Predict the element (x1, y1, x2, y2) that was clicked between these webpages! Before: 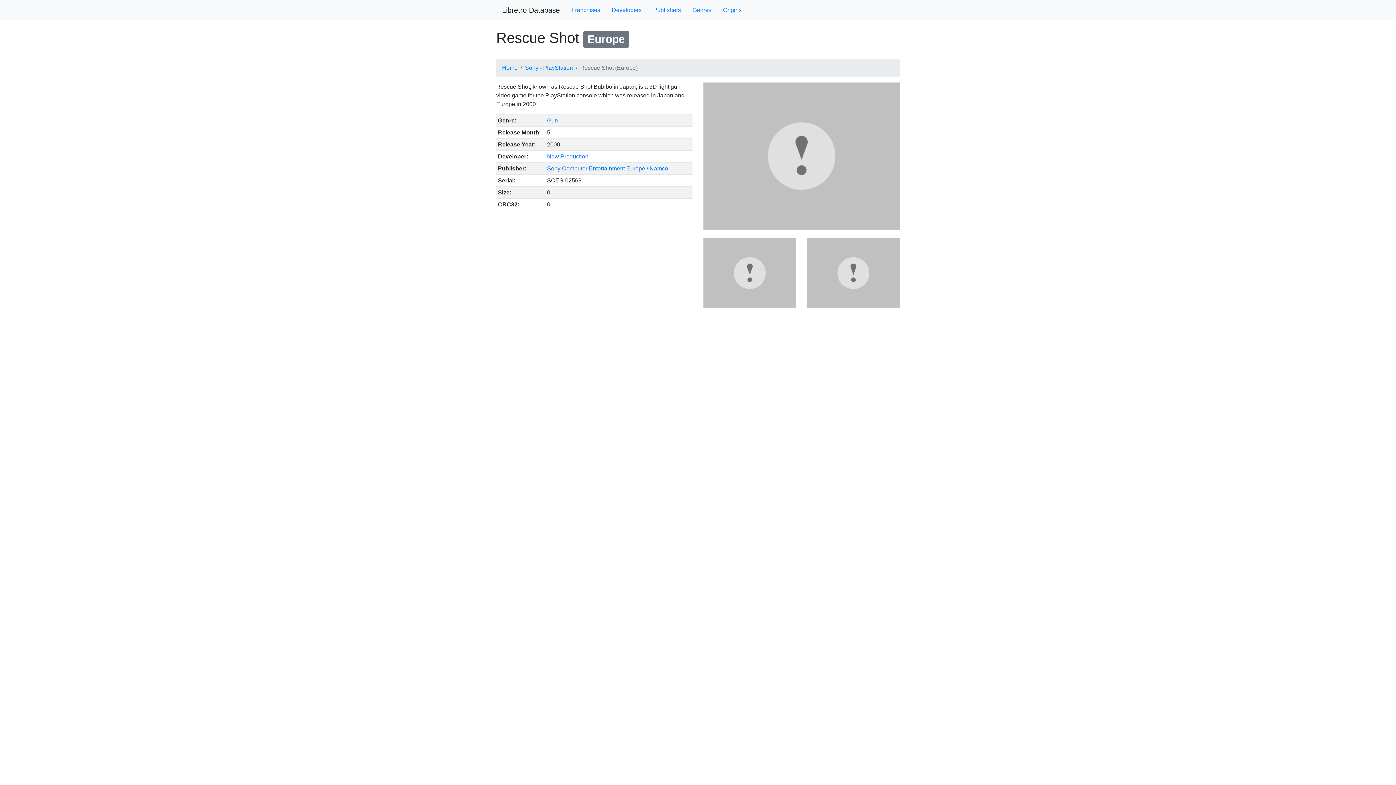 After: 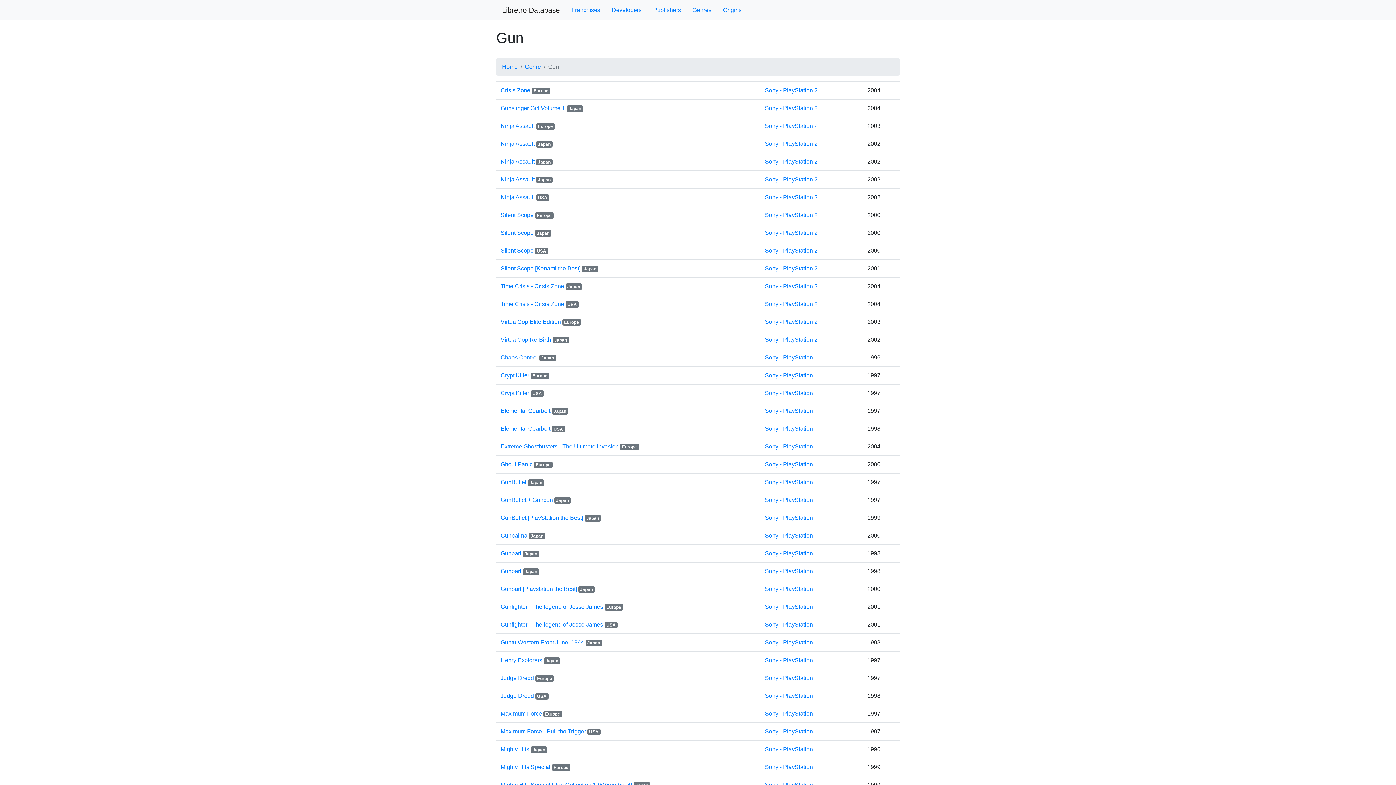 Action: bbox: (547, 117, 558, 123) label: Gun